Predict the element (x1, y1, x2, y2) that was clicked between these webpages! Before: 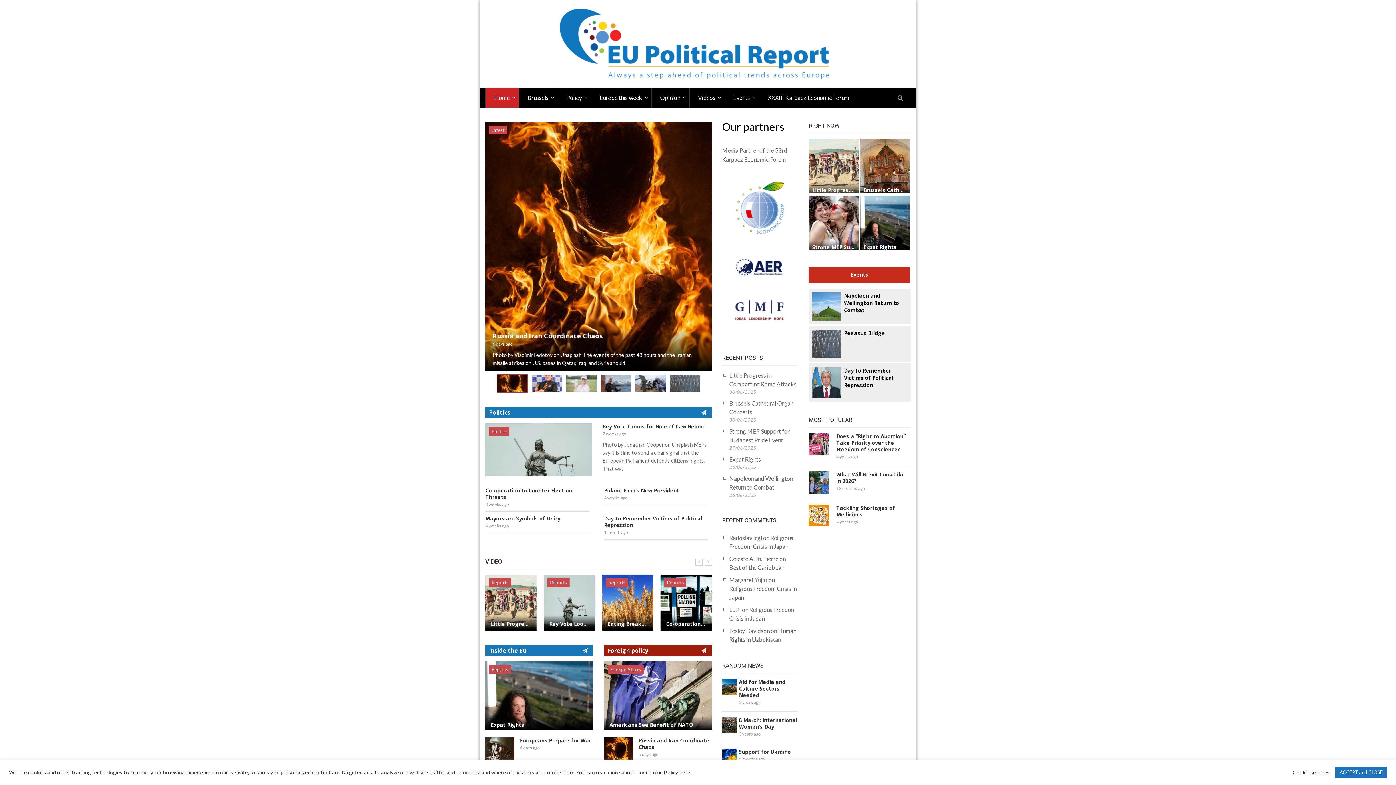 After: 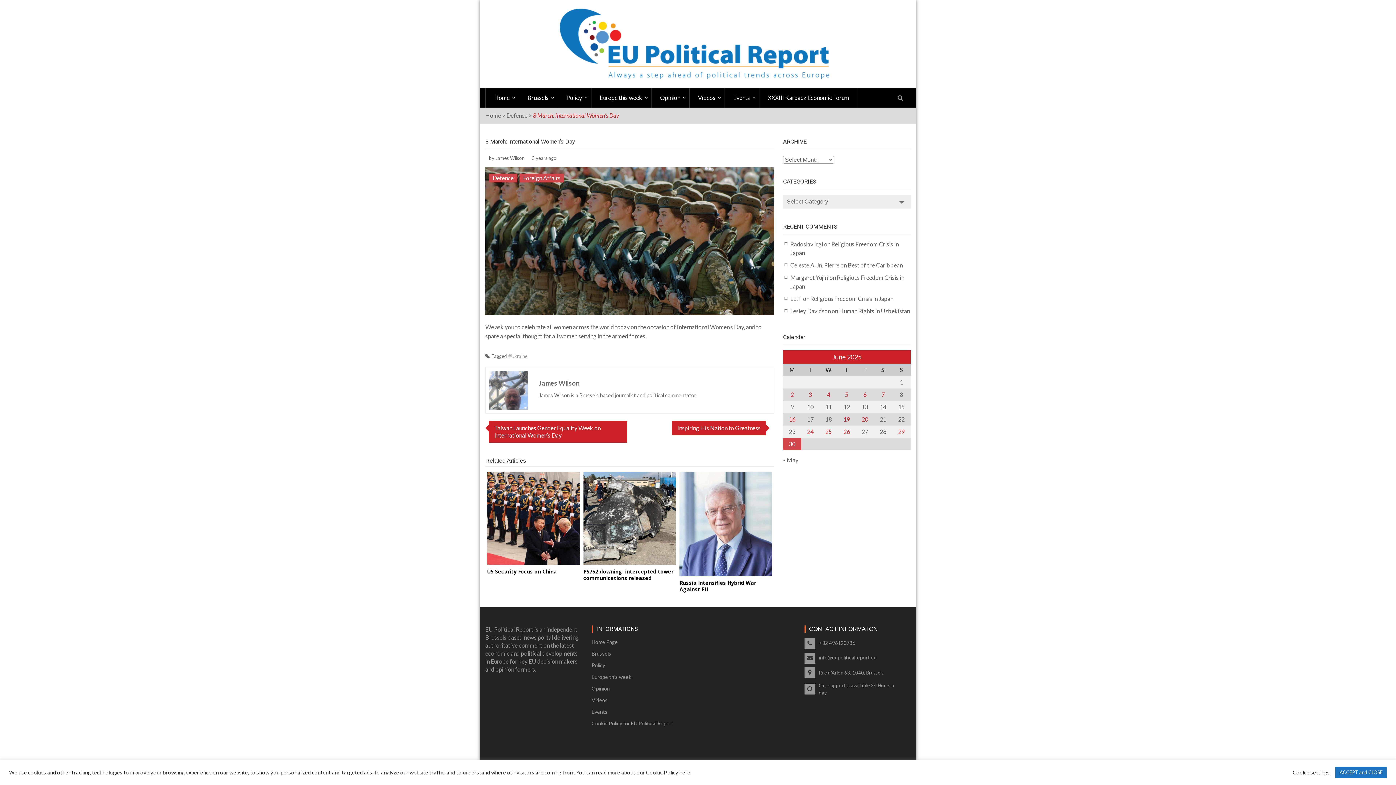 Action: bbox: (739, 717, 797, 730) label: 8 March: International Women’s Day